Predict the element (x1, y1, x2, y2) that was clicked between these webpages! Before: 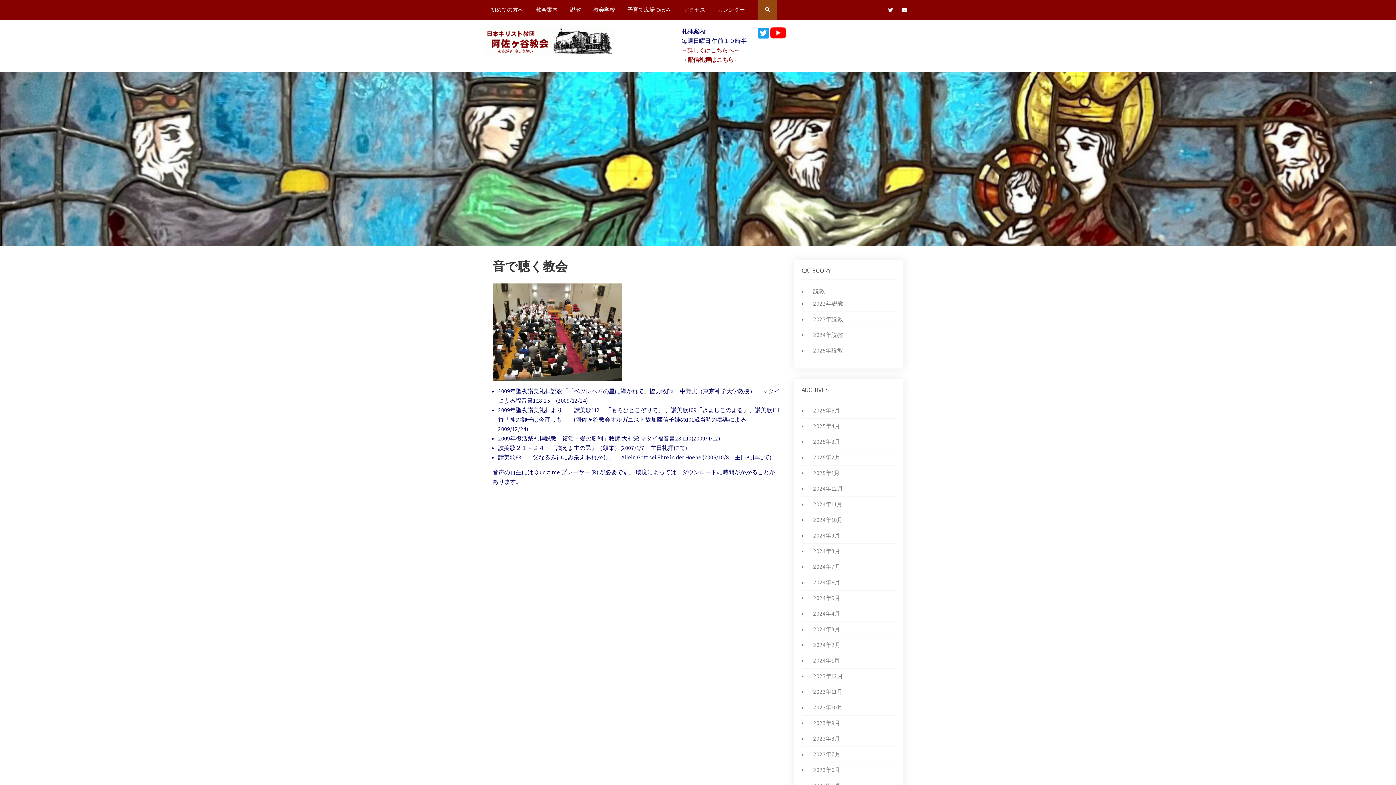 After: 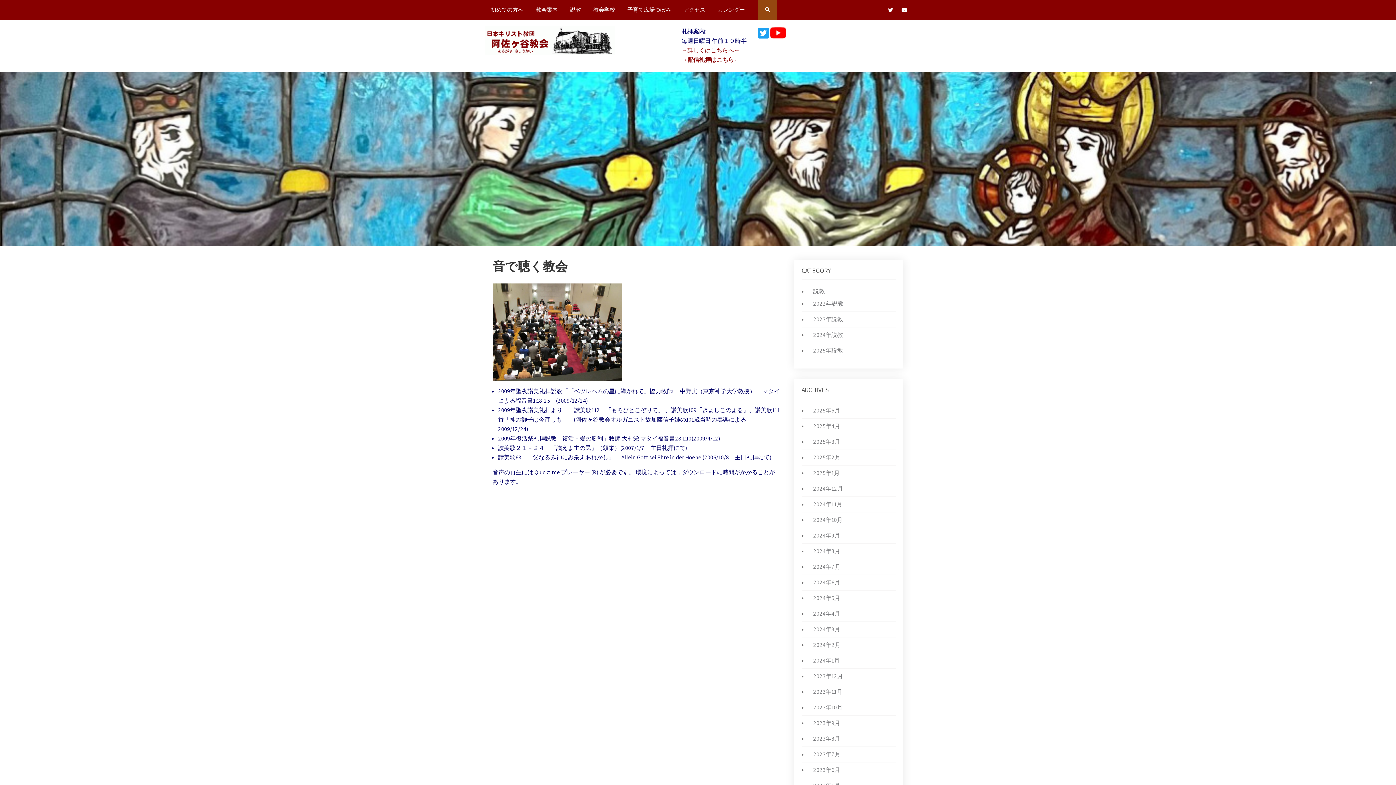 Action: bbox: (770, 32, 786, 40)